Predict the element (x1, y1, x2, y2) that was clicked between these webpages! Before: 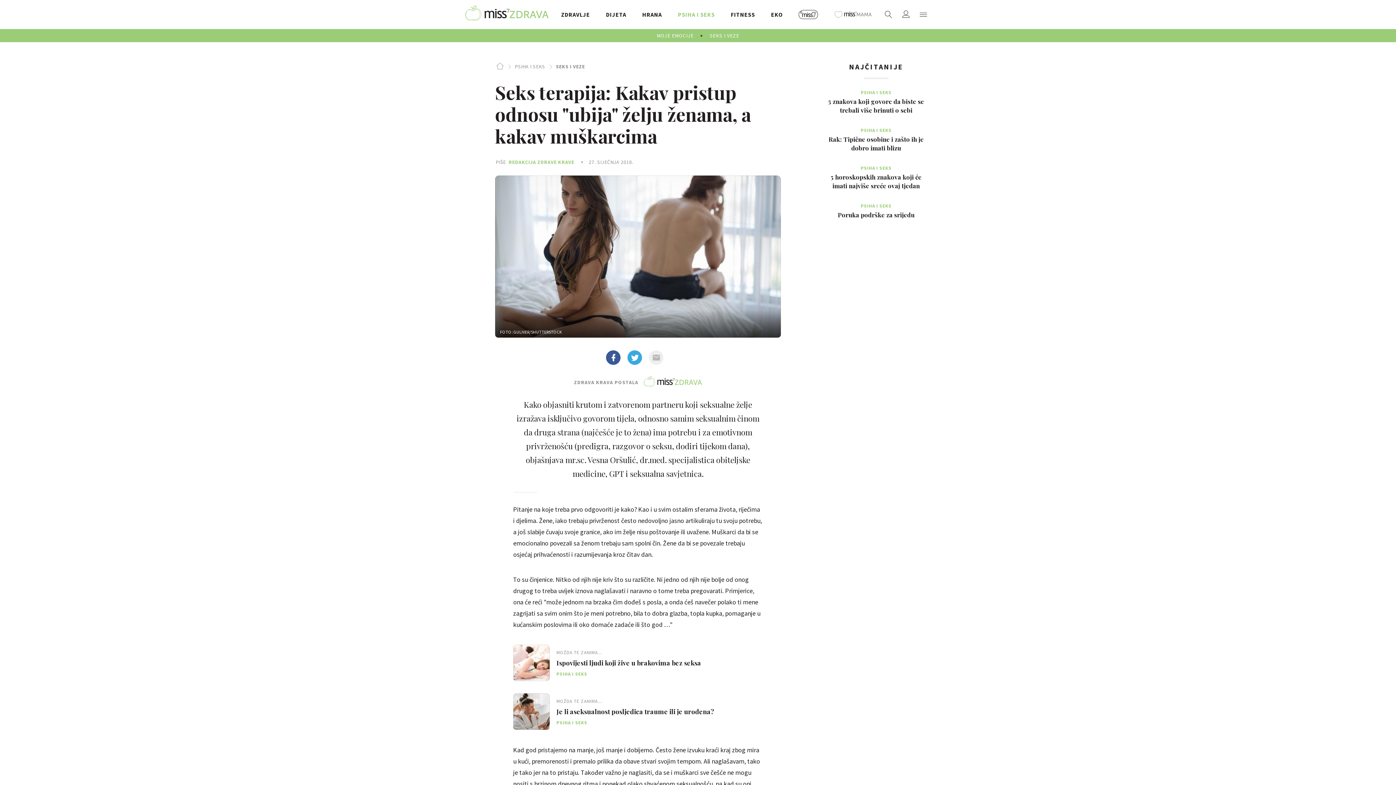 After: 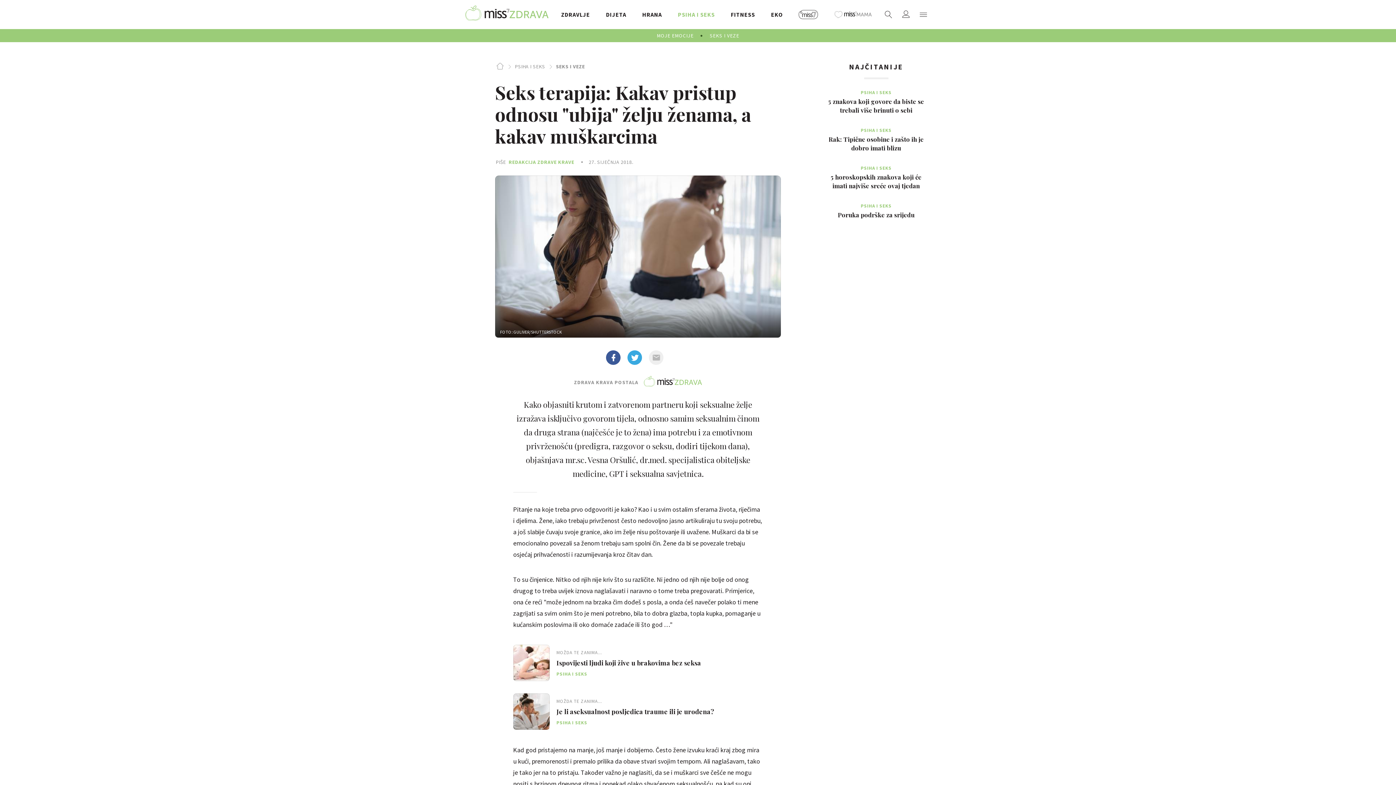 Action: bbox: (799, 0, 818, 29) label: MISS7